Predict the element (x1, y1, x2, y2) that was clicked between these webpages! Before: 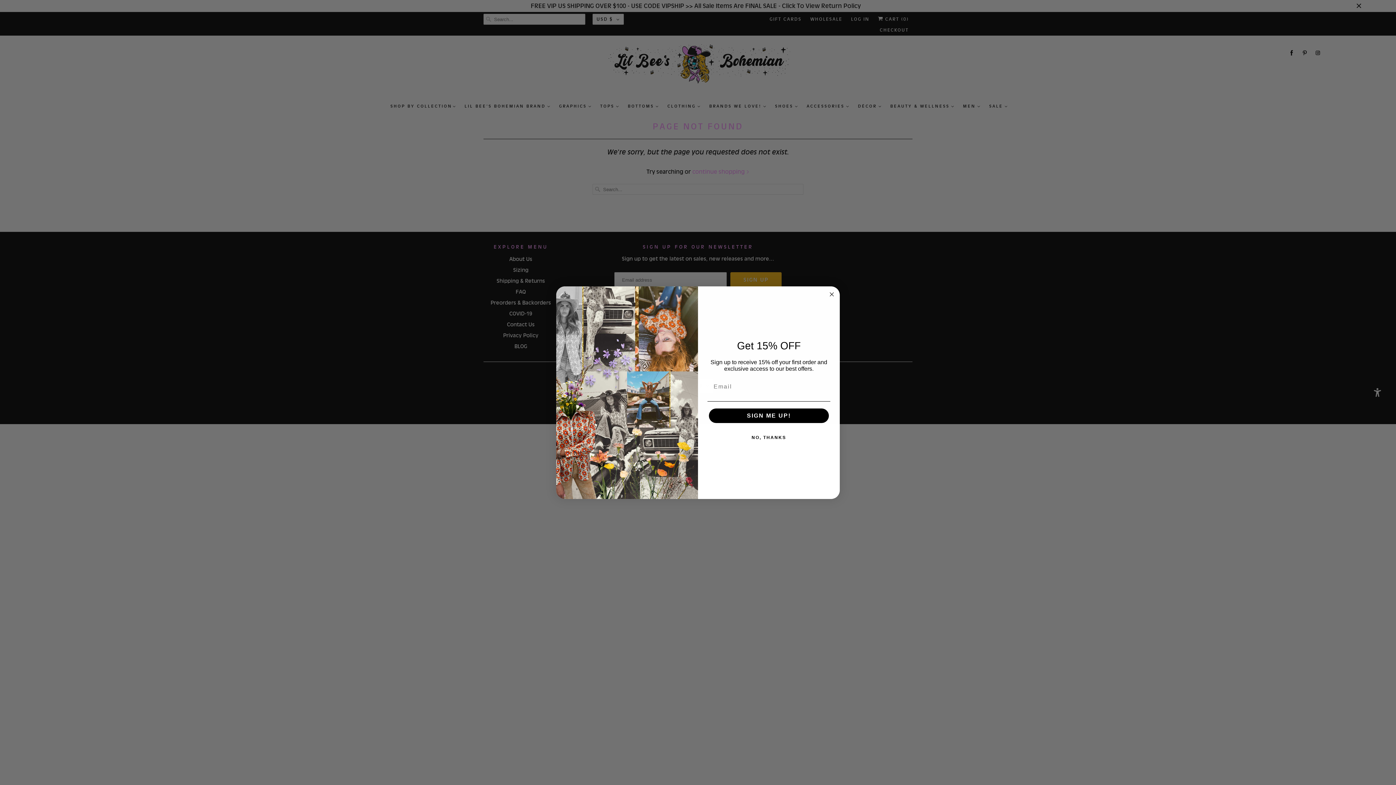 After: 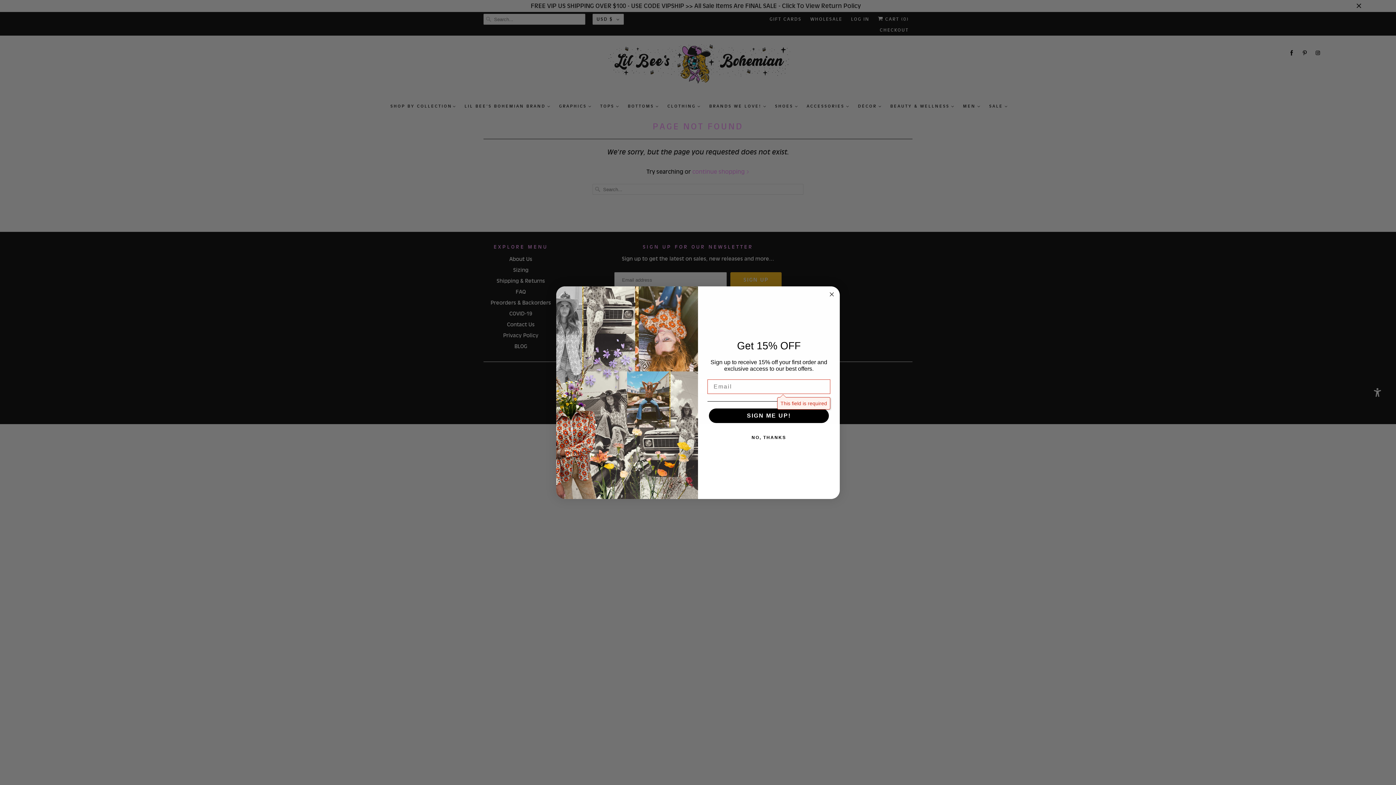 Action: label: SIGN ME UP! bbox: (709, 408, 829, 423)